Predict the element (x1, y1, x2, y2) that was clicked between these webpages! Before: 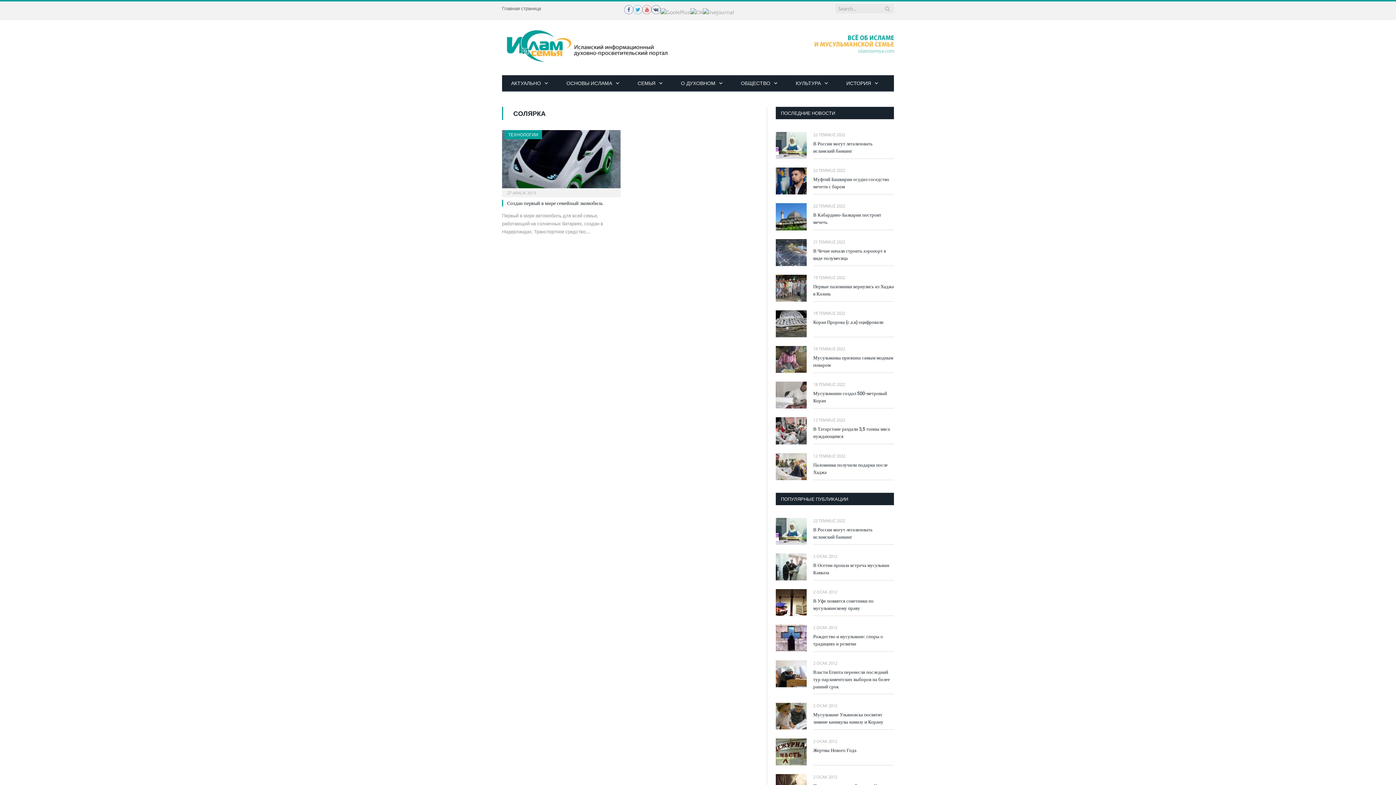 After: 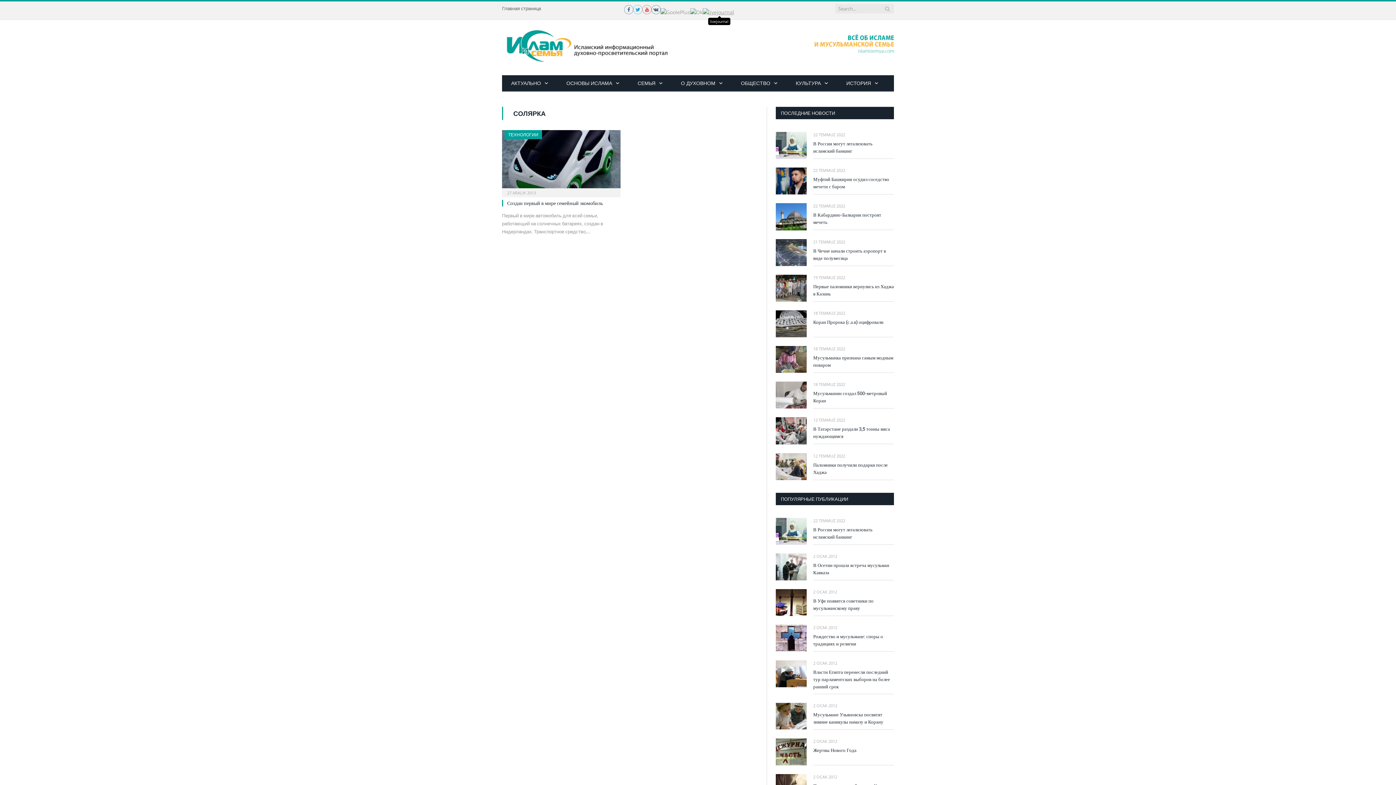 Action: bbox: (702, 8, 734, 16)